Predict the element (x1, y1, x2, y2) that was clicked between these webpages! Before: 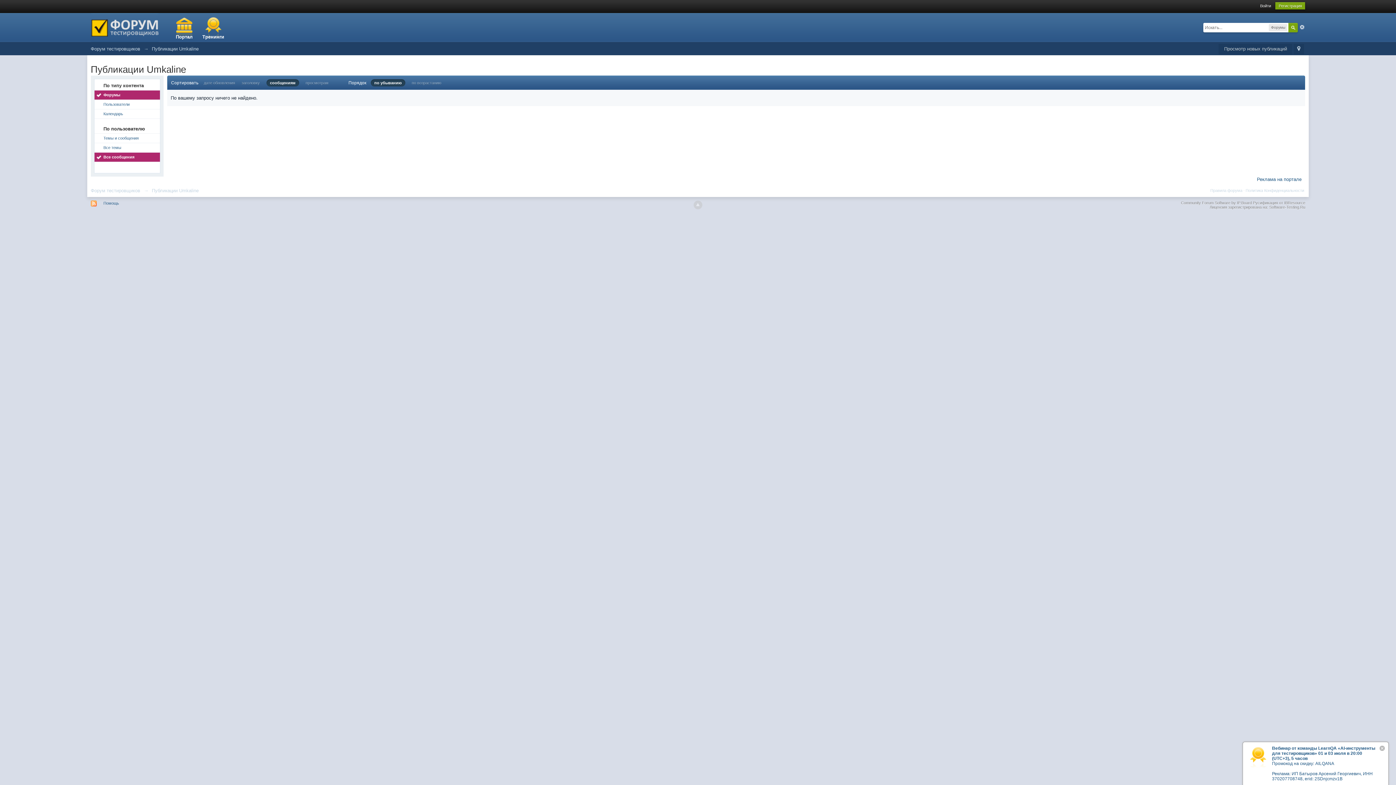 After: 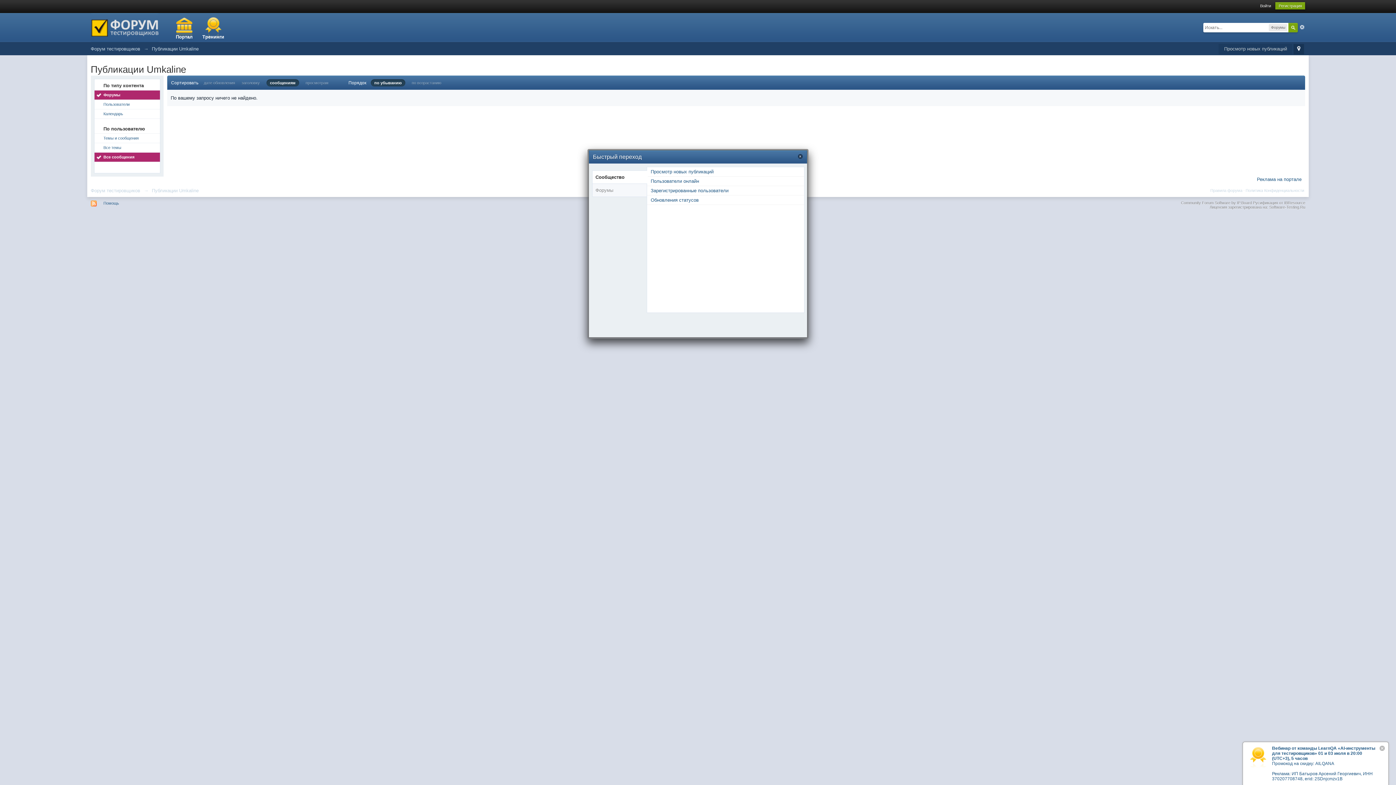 Action: bbox: (1293, 44, 1304, 54) label:  